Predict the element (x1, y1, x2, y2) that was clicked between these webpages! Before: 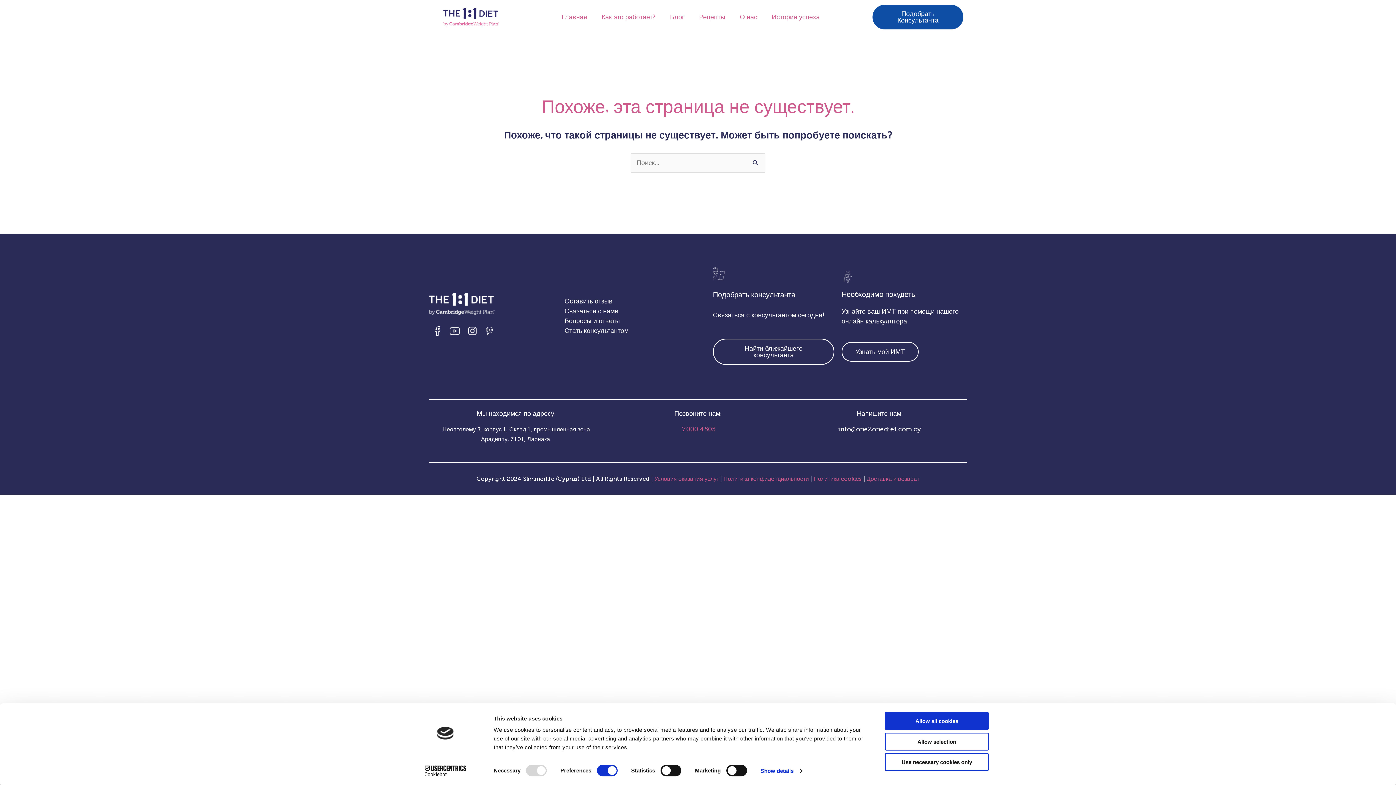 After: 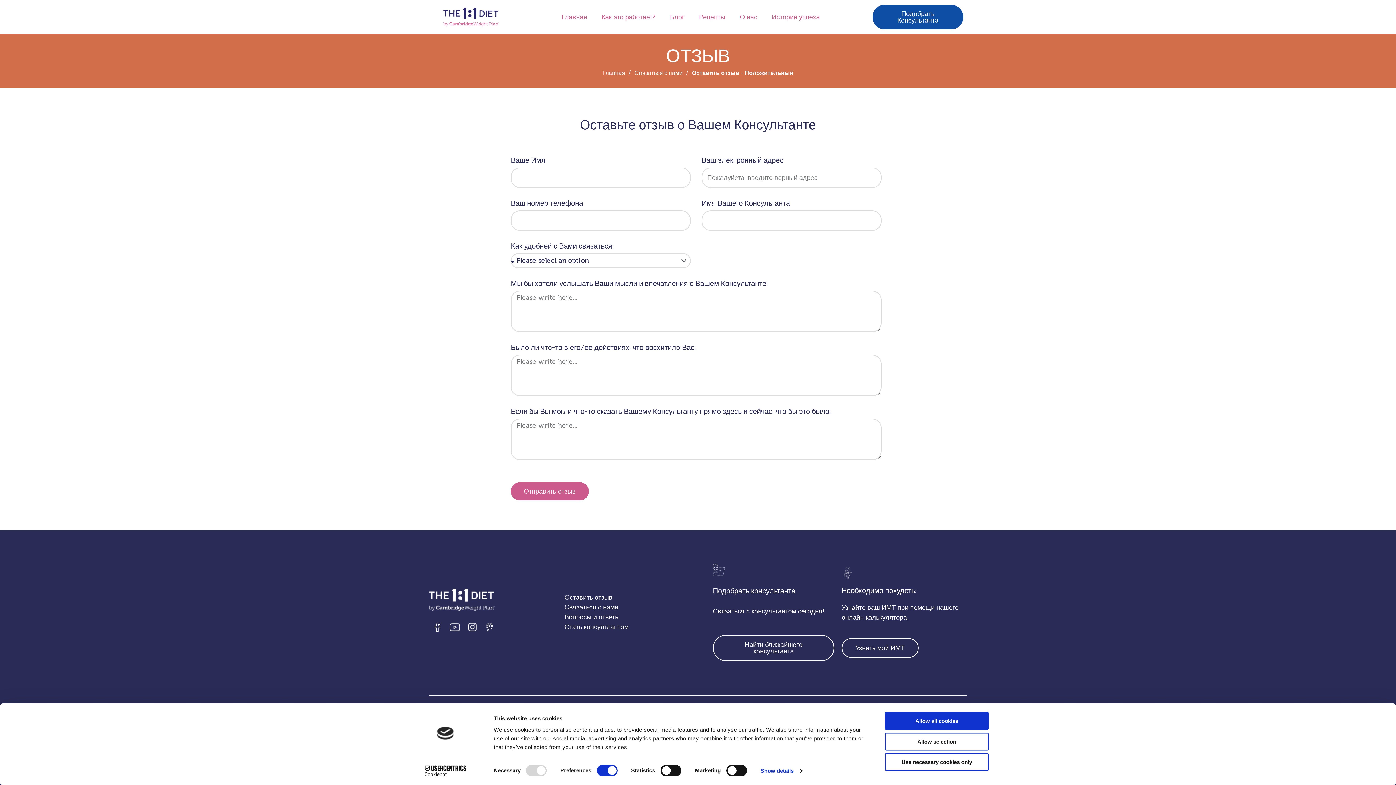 Action: bbox: (564, 296, 631, 306) label: Оставить отзыв